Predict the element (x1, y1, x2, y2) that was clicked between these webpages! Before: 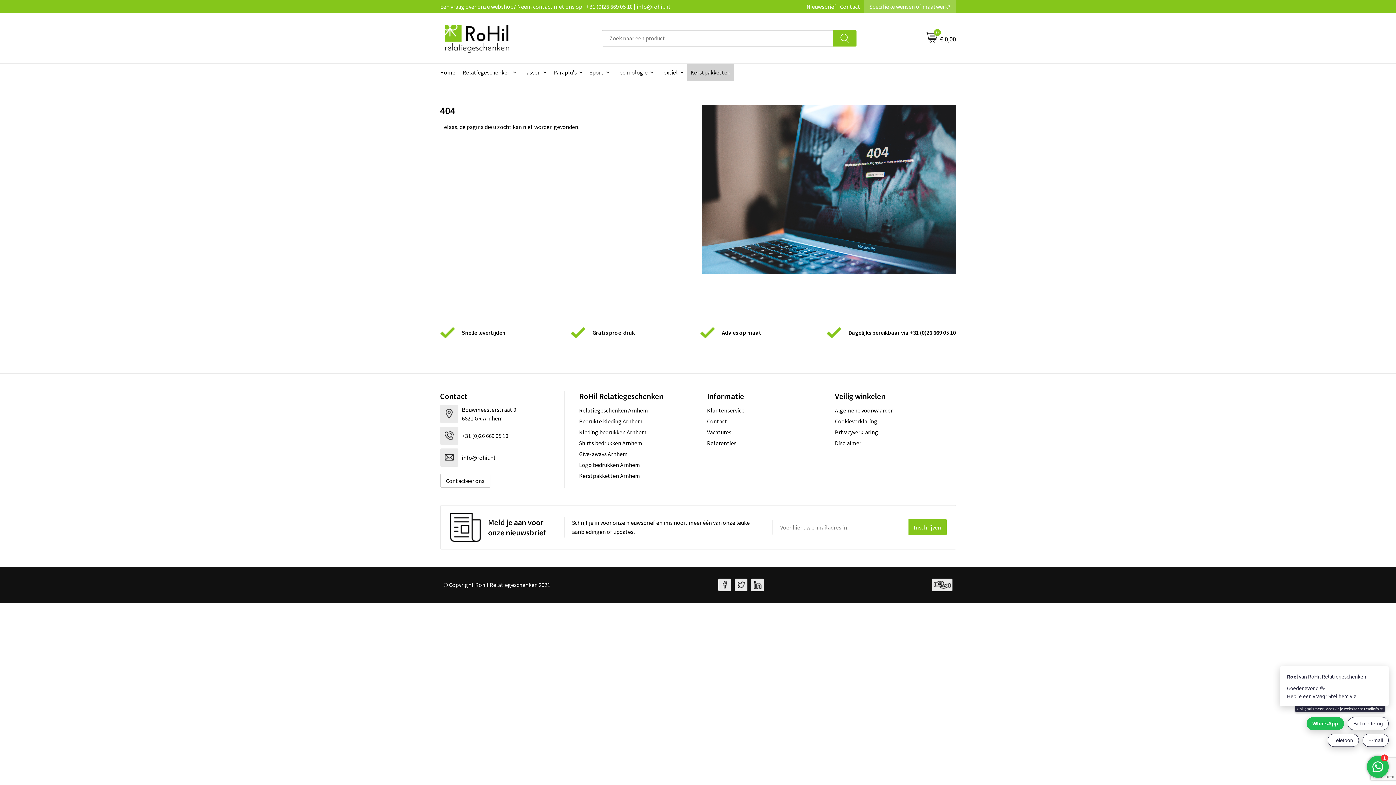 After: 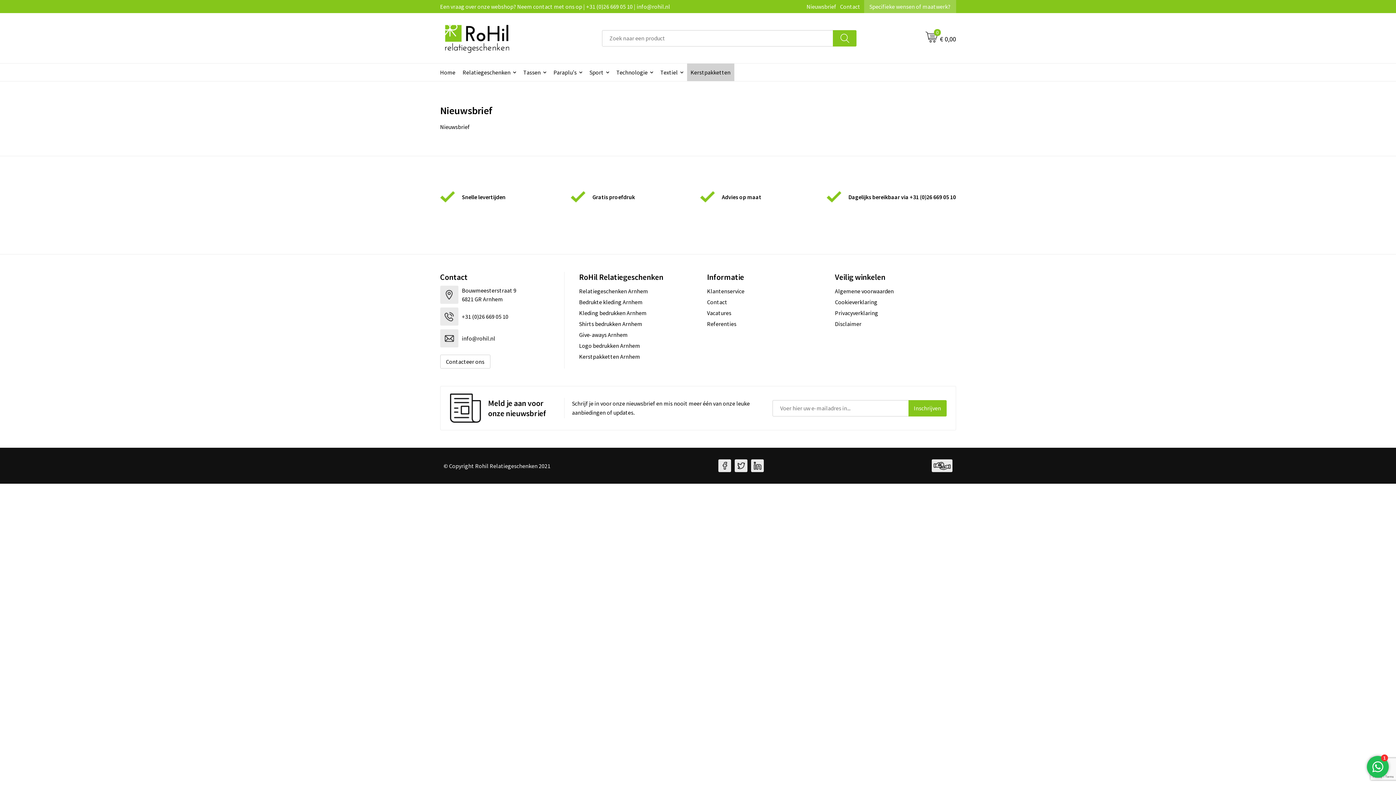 Action: bbox: (806, 2, 836, 10) label: Nieuwsbrief